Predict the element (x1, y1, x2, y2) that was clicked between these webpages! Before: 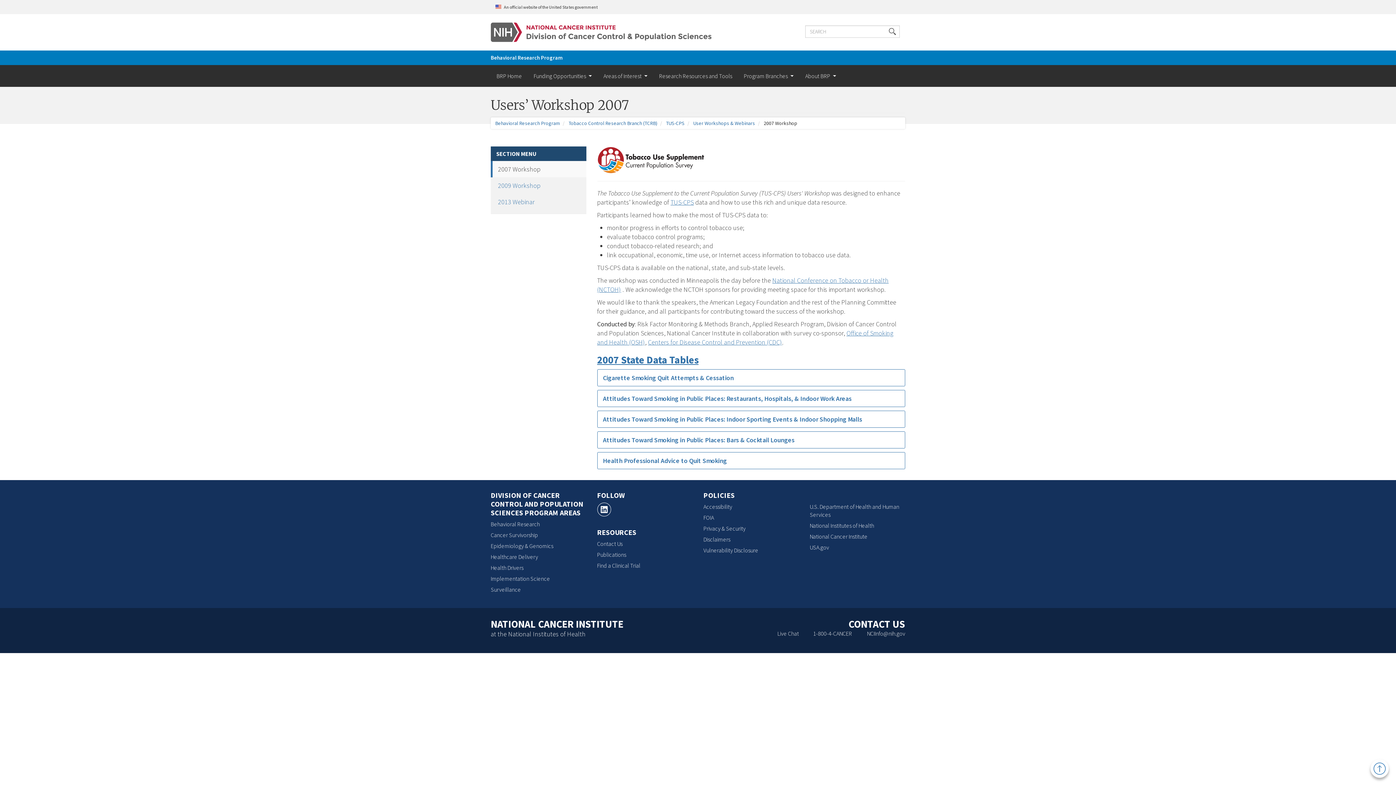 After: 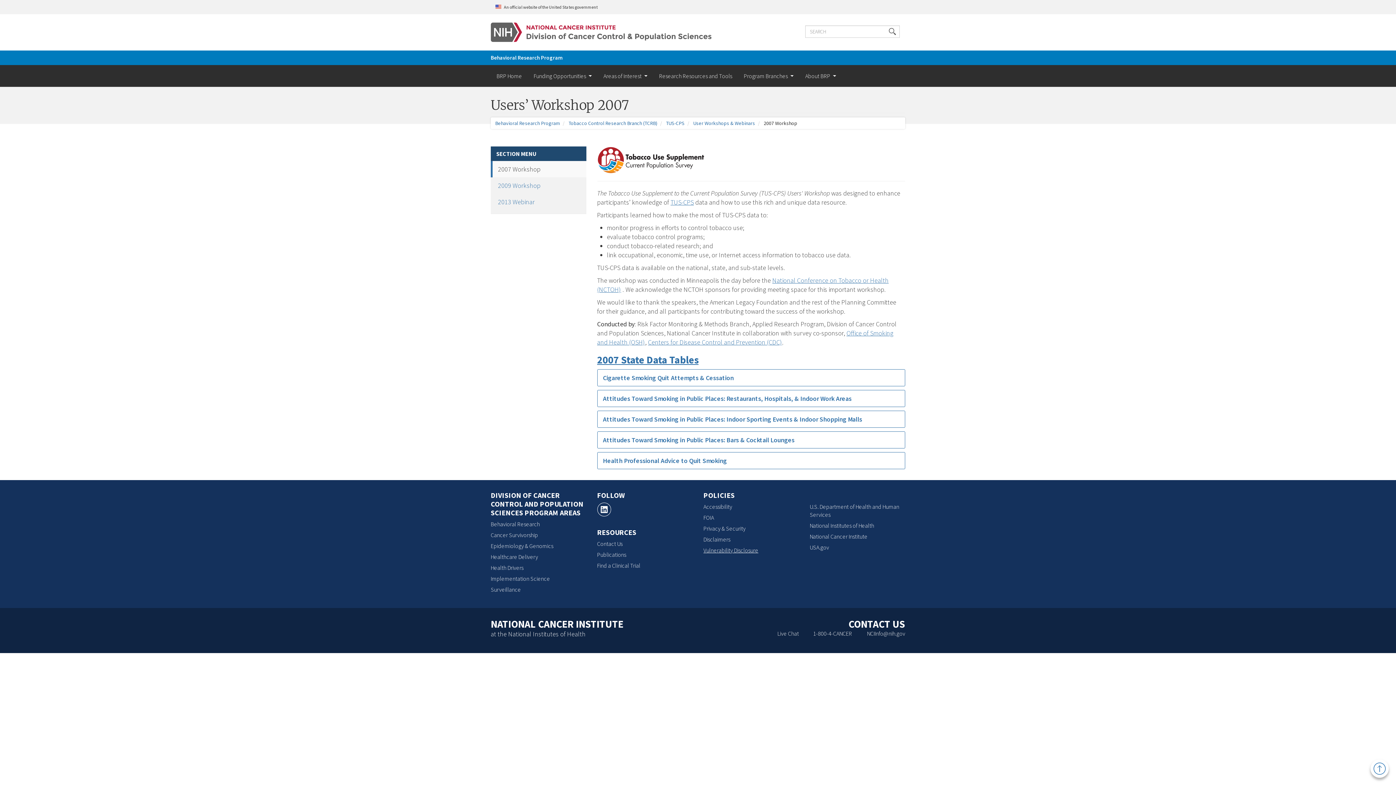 Action: label: Vulnerability Disclosure, opens a new window bbox: (703, 546, 758, 554)